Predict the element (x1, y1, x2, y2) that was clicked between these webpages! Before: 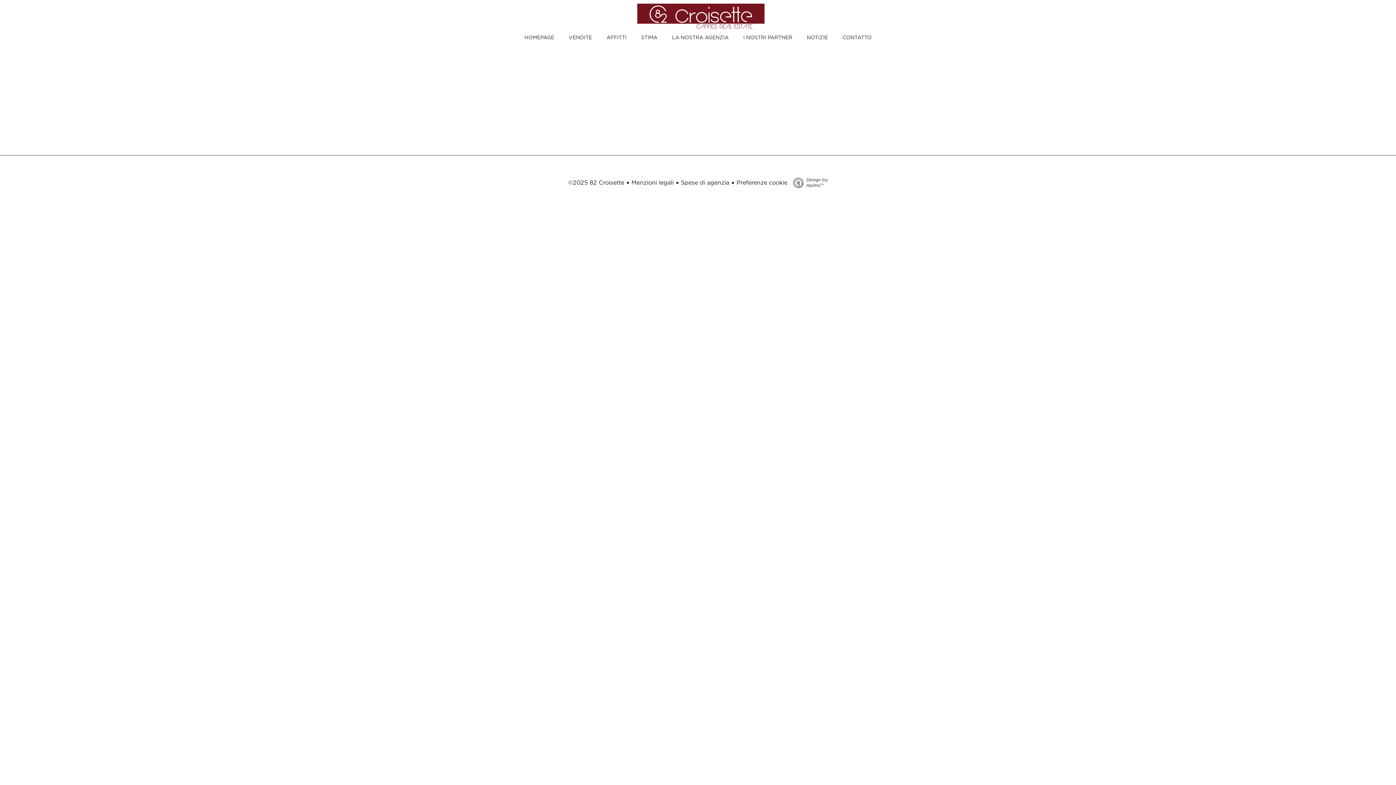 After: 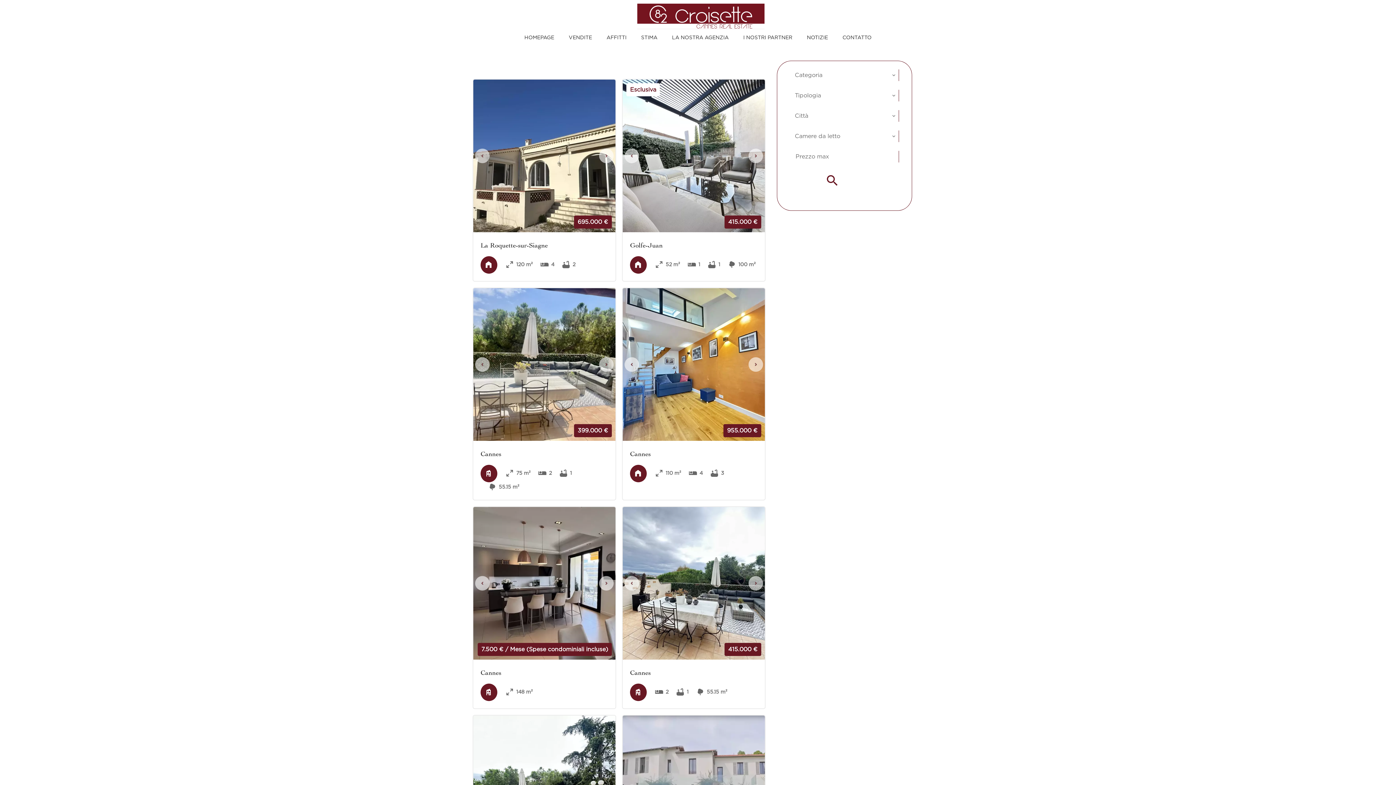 Action: bbox: (568, 35, 592, 40) label: VENDITE